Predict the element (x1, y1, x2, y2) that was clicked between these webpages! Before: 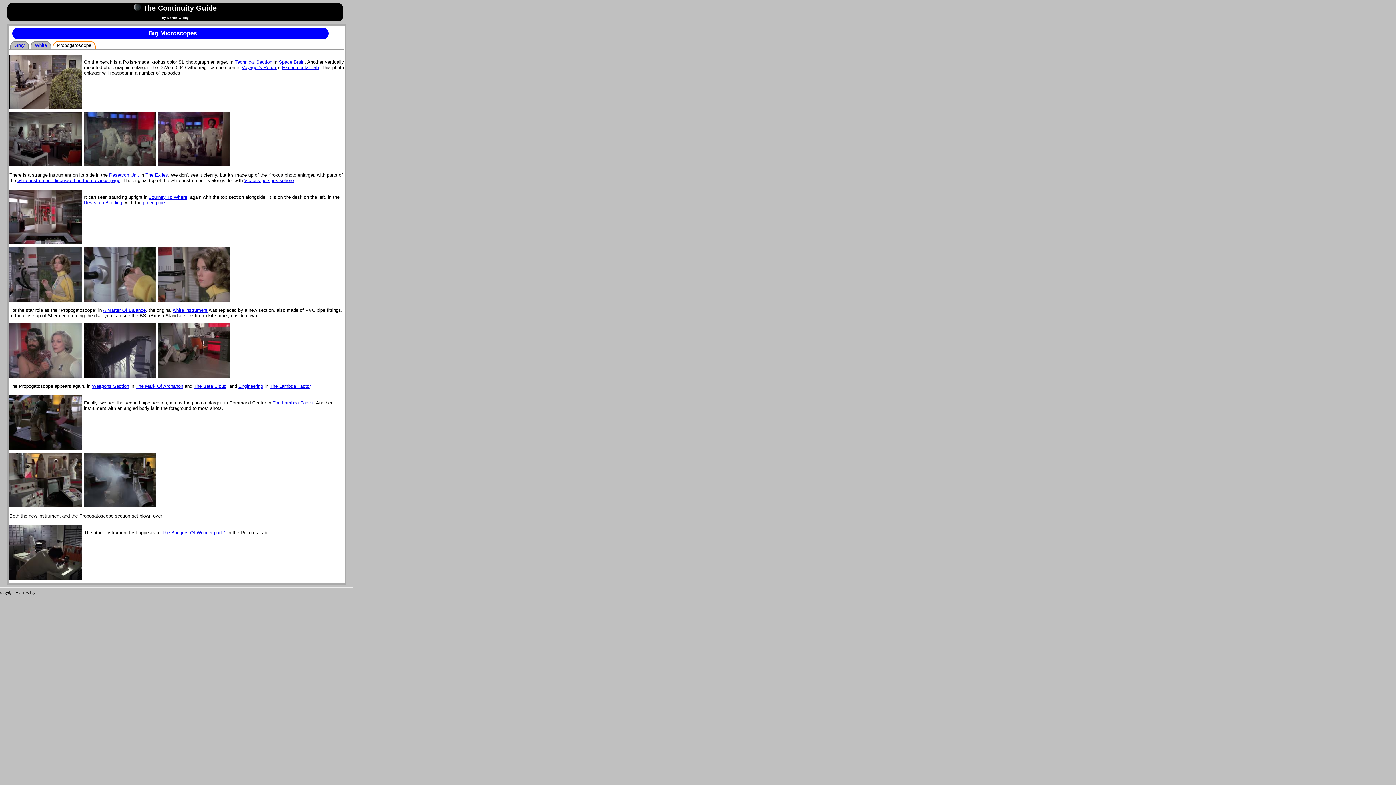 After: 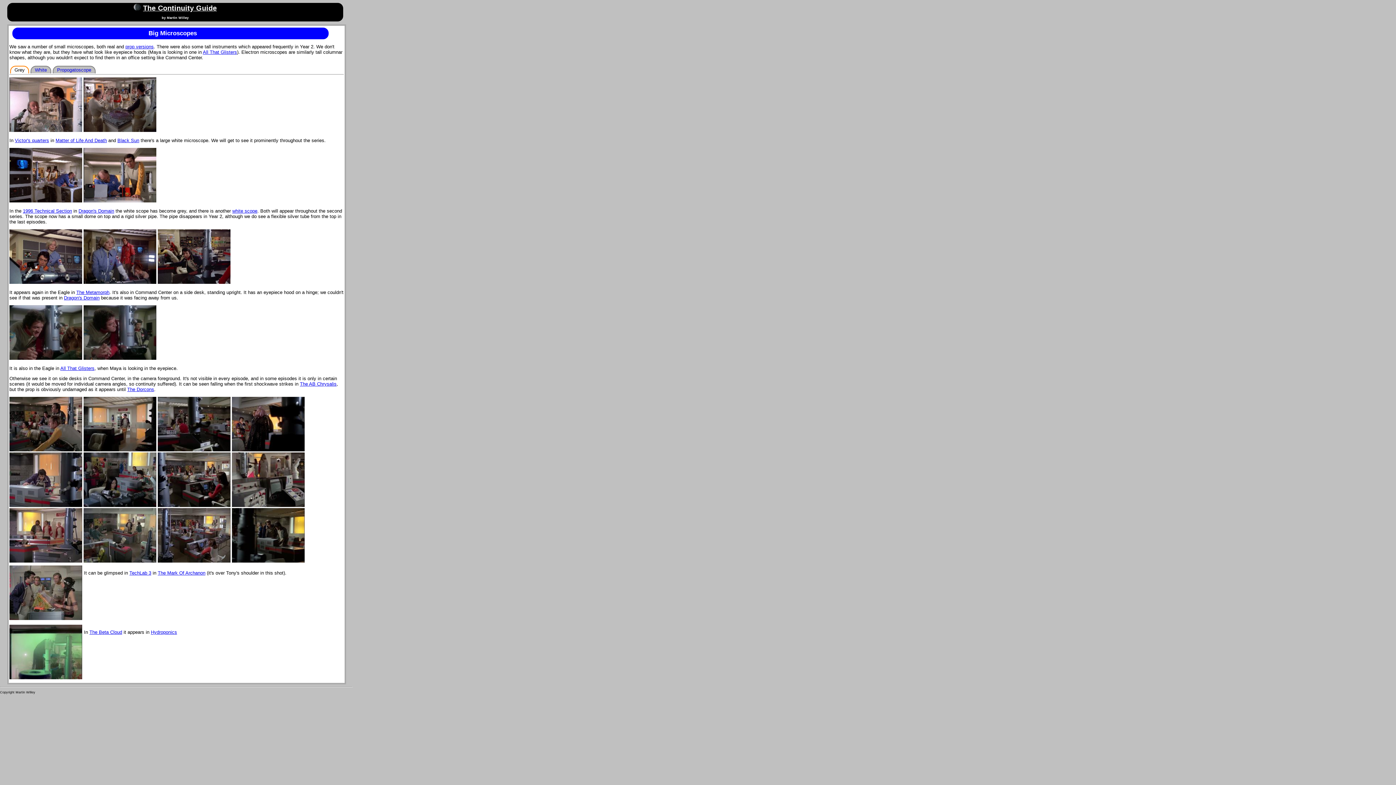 Action: bbox: (10, 41, 29, 48) label: Grey